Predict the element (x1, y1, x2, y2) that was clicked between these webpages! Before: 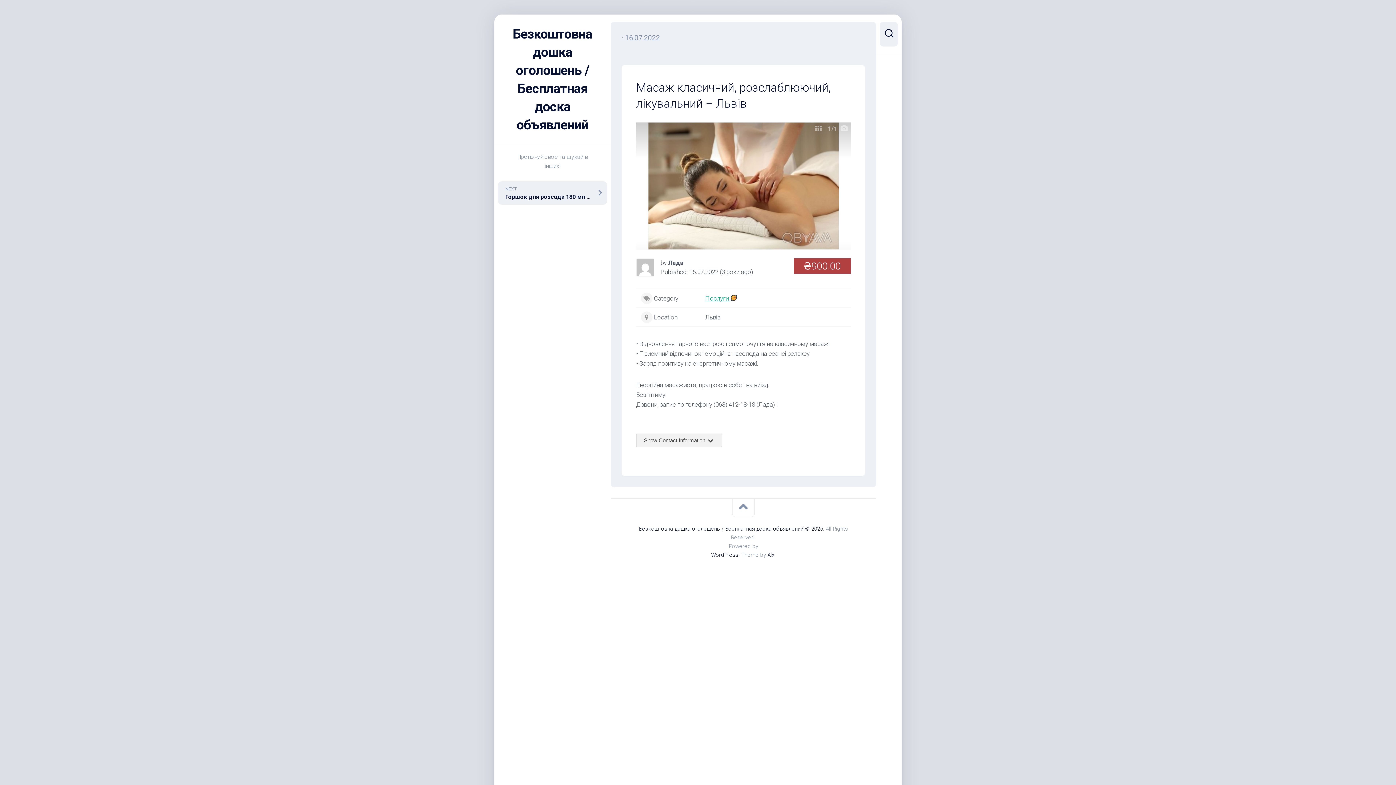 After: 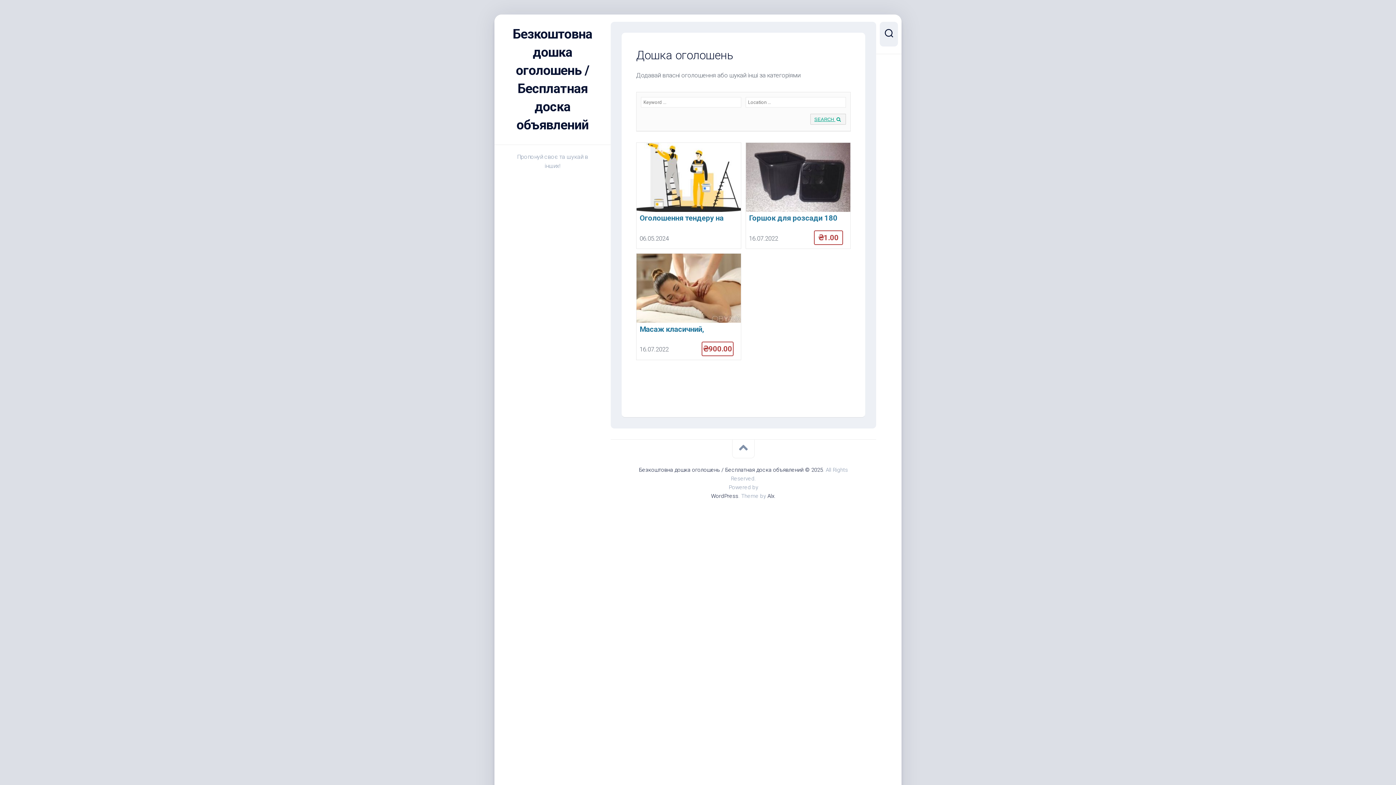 Action: bbox: (509, 25, 596, 134) label: Безкоштовна дошка оголошень / Бесплатная доска объявлений